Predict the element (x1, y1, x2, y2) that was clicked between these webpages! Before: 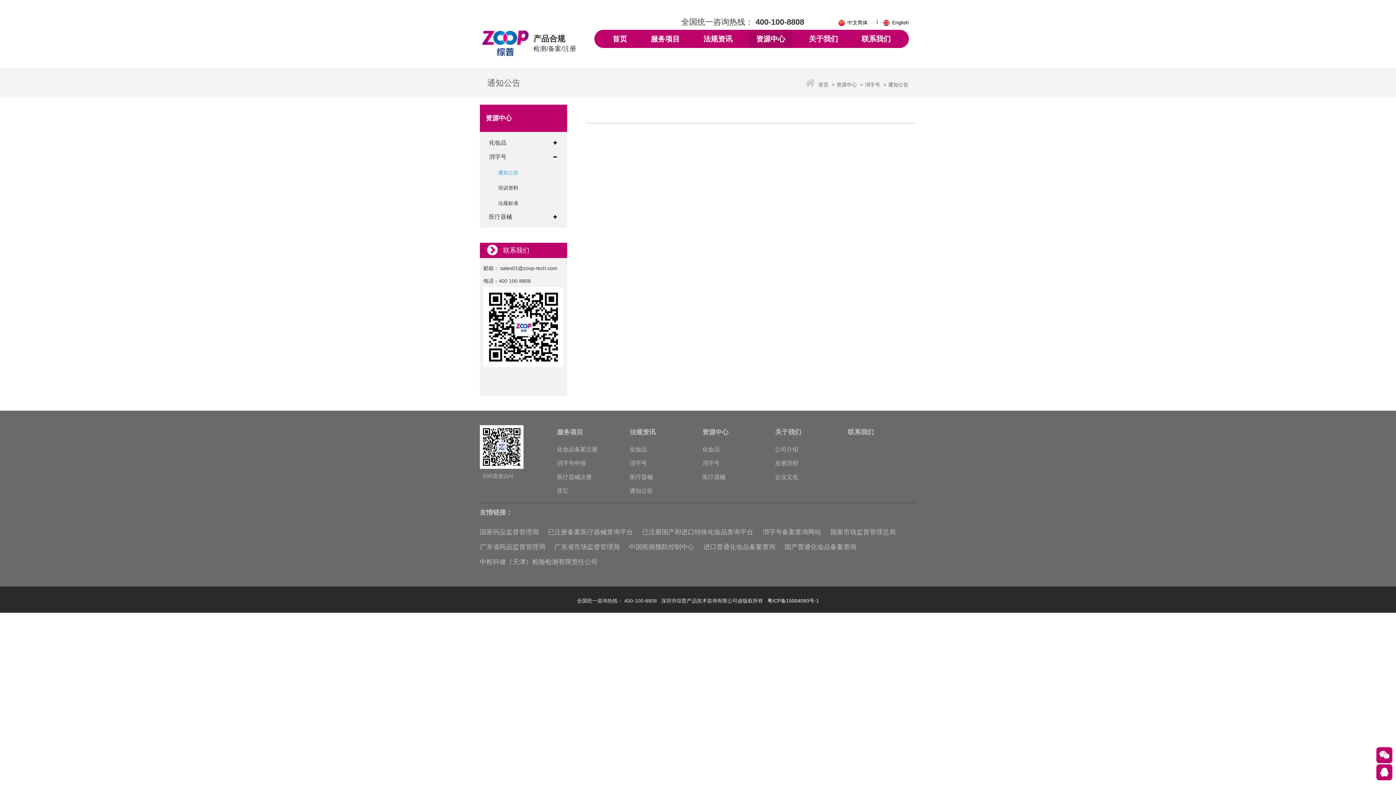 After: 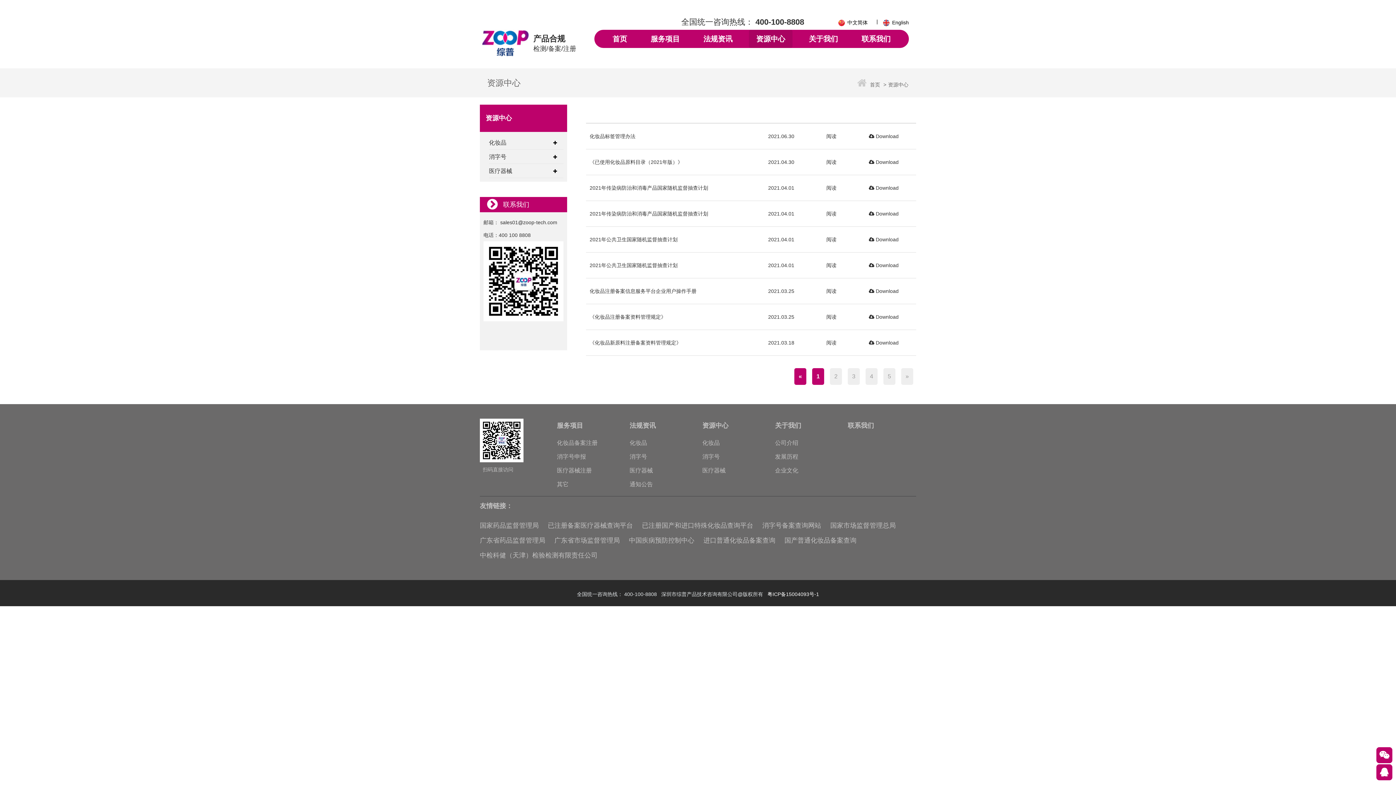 Action: bbox: (836, 81, 857, 87) label: 资源中心